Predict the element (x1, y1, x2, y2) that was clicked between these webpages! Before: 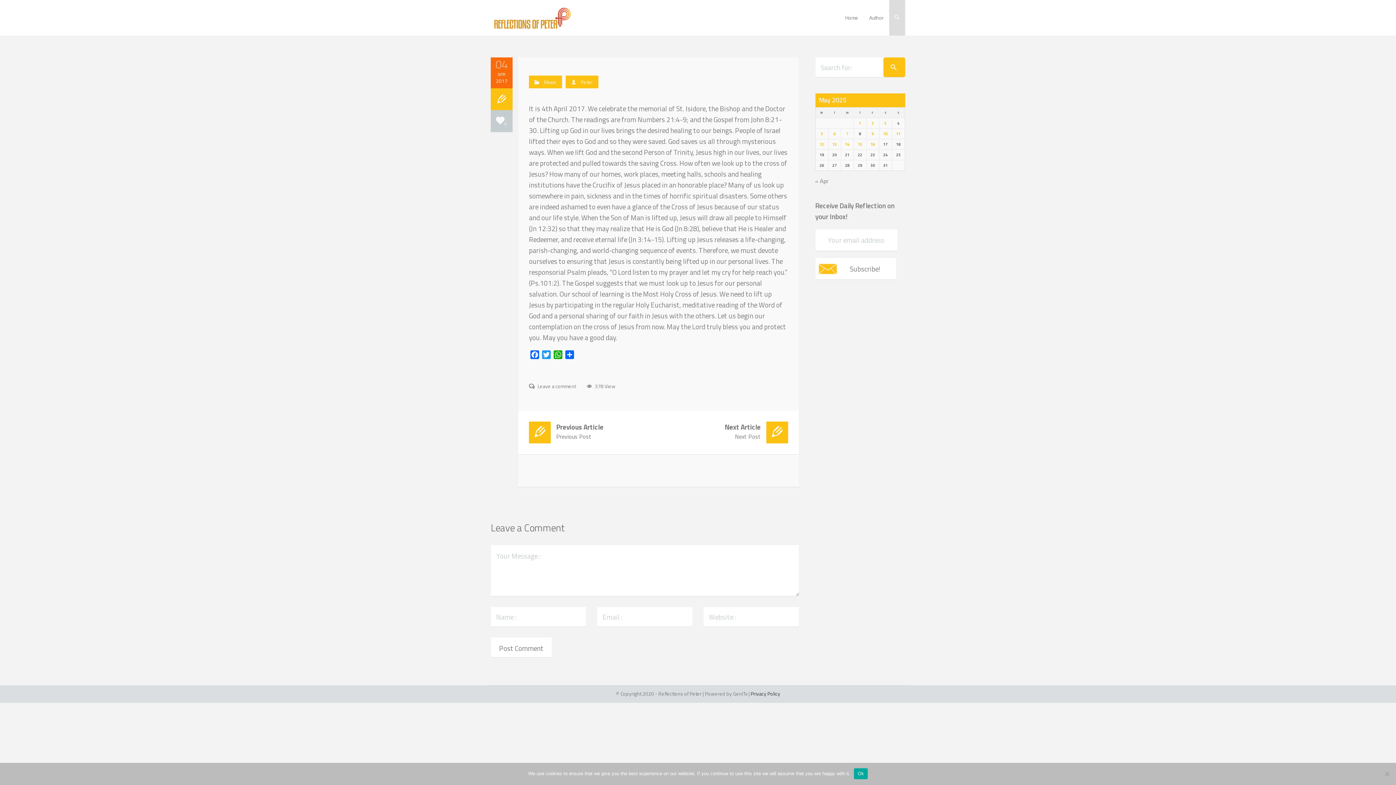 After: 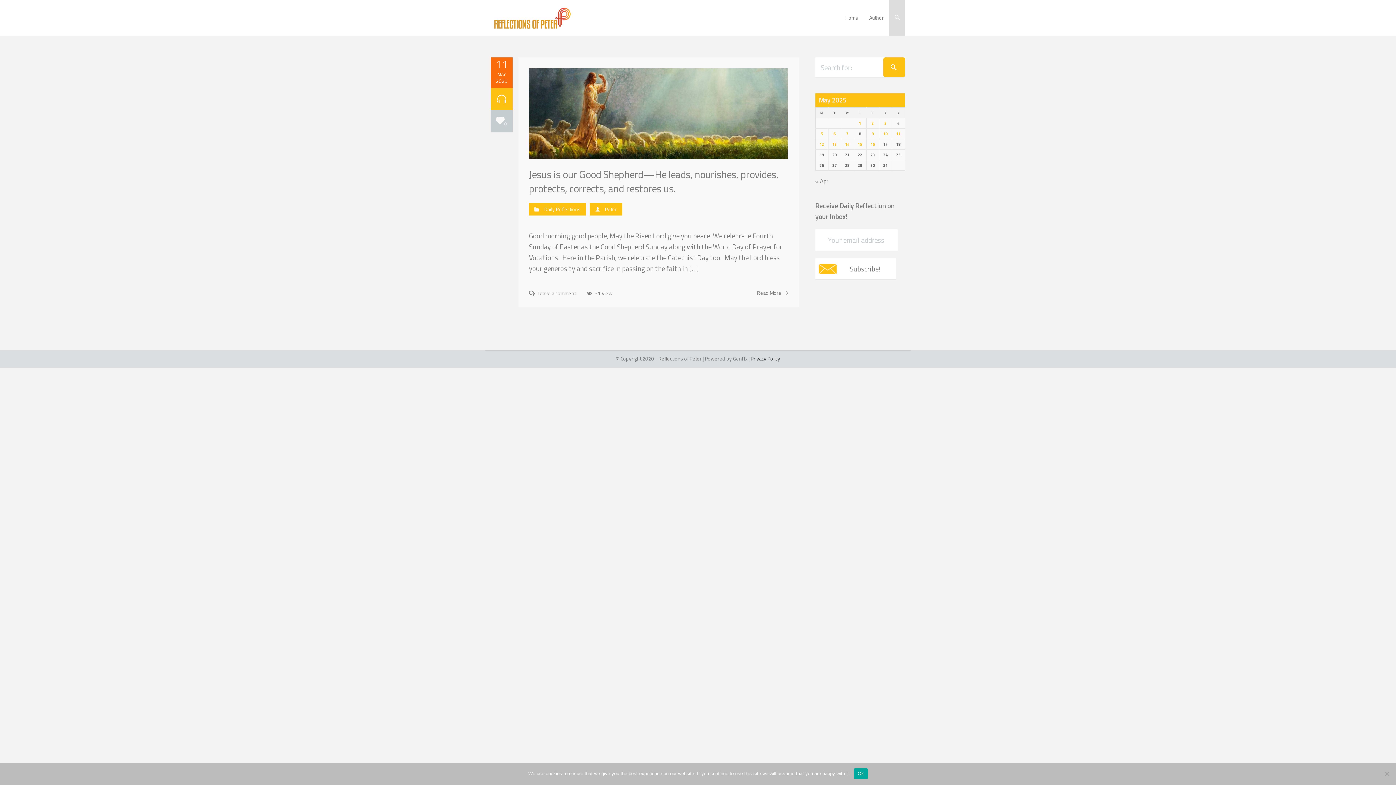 Action: bbox: (896, 130, 900, 136) label: Posts published on May 11, 2025